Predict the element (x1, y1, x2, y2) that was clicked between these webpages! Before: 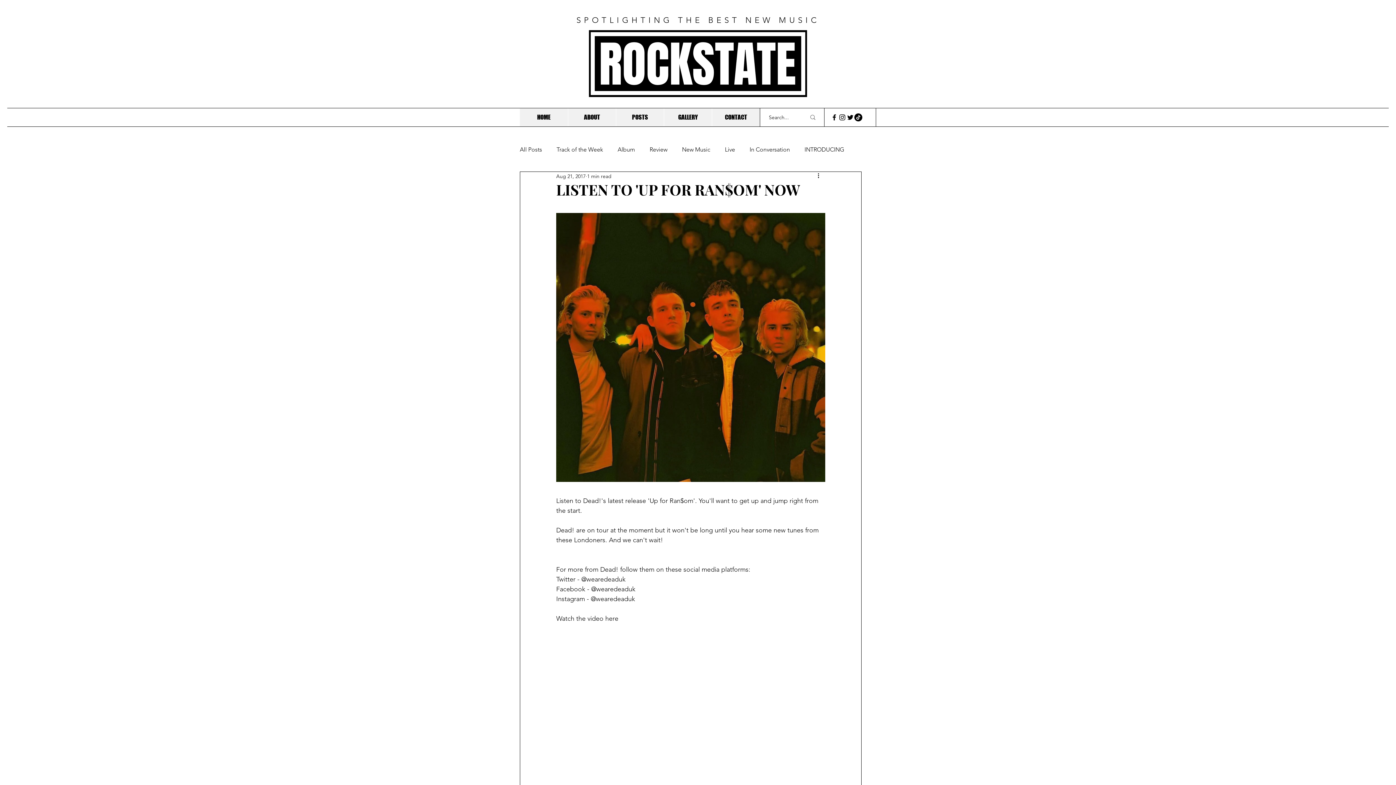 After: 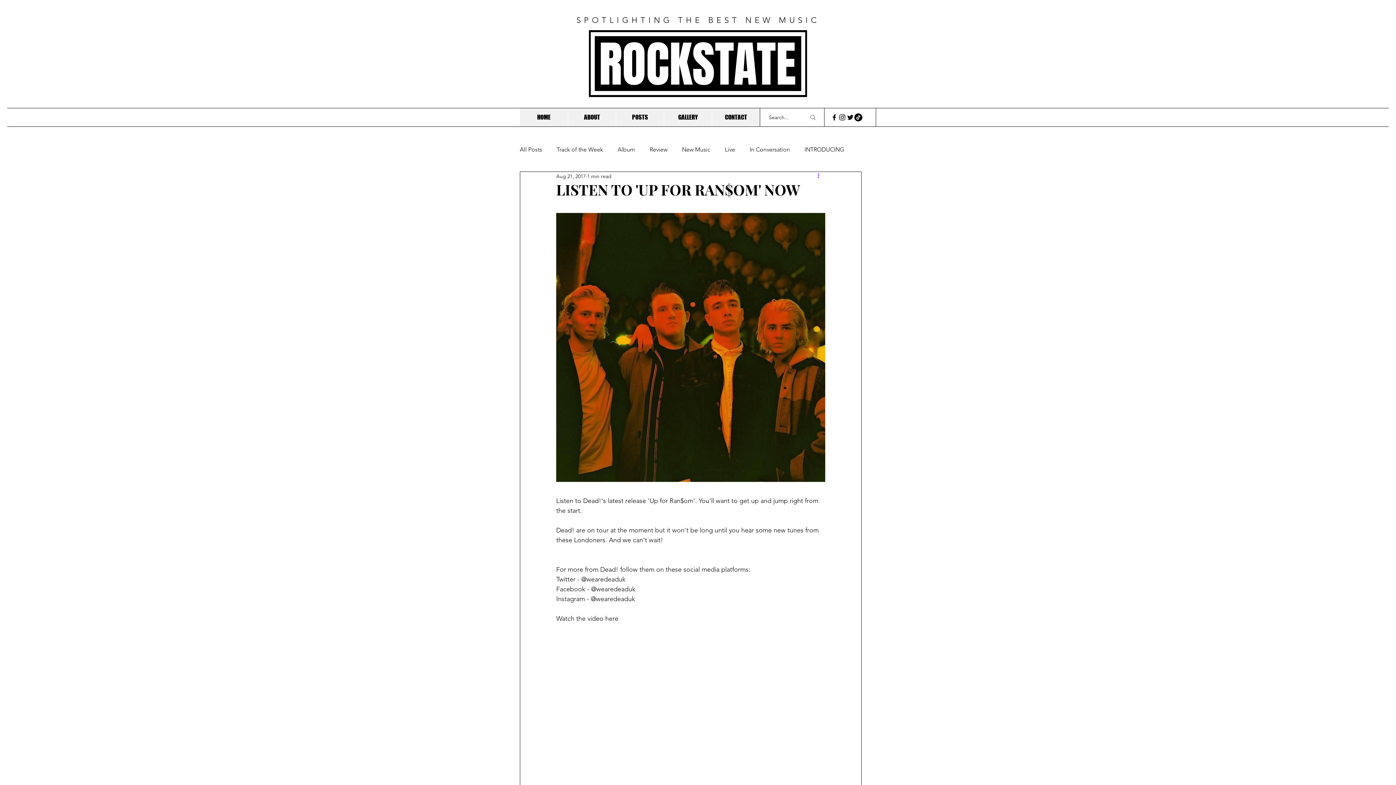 Action: label: More actions bbox: (816, 172, 825, 180)